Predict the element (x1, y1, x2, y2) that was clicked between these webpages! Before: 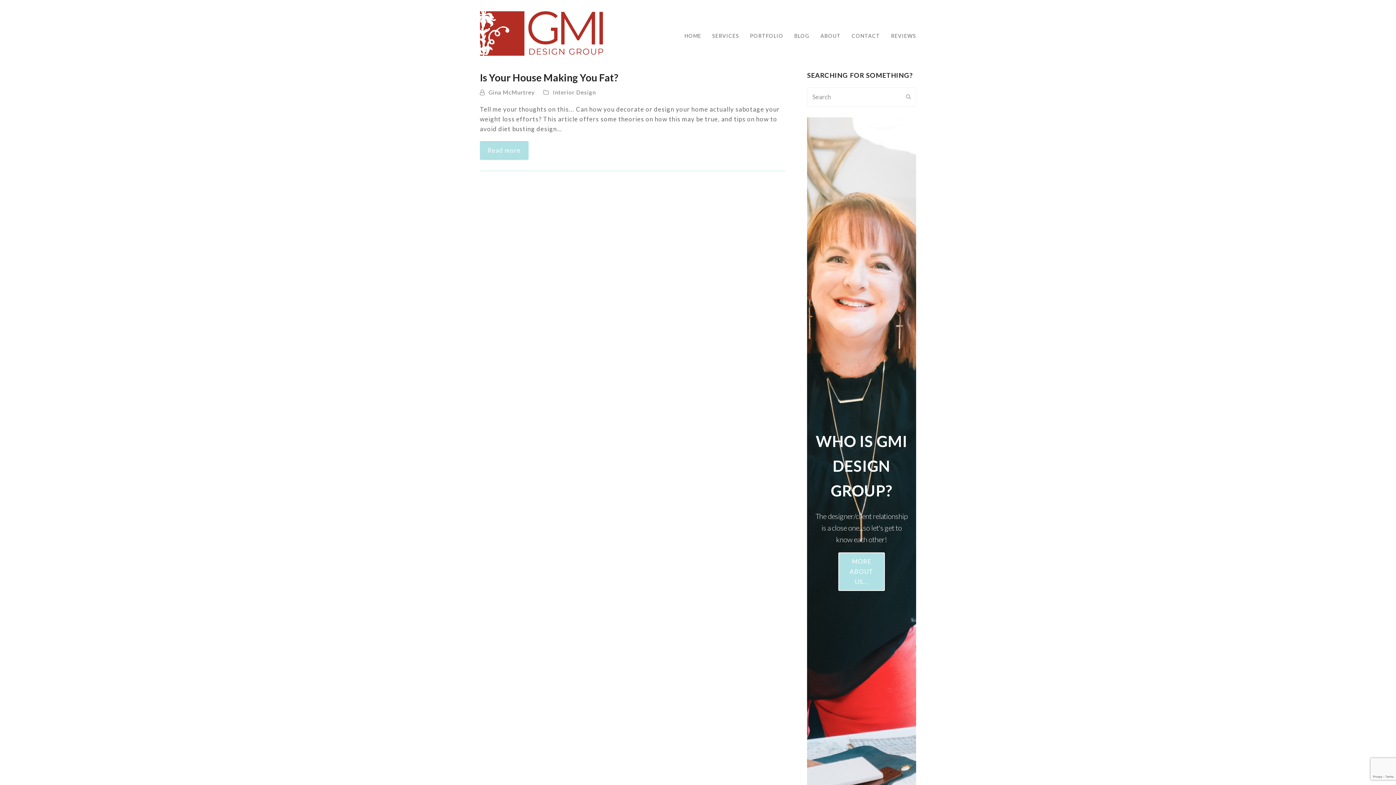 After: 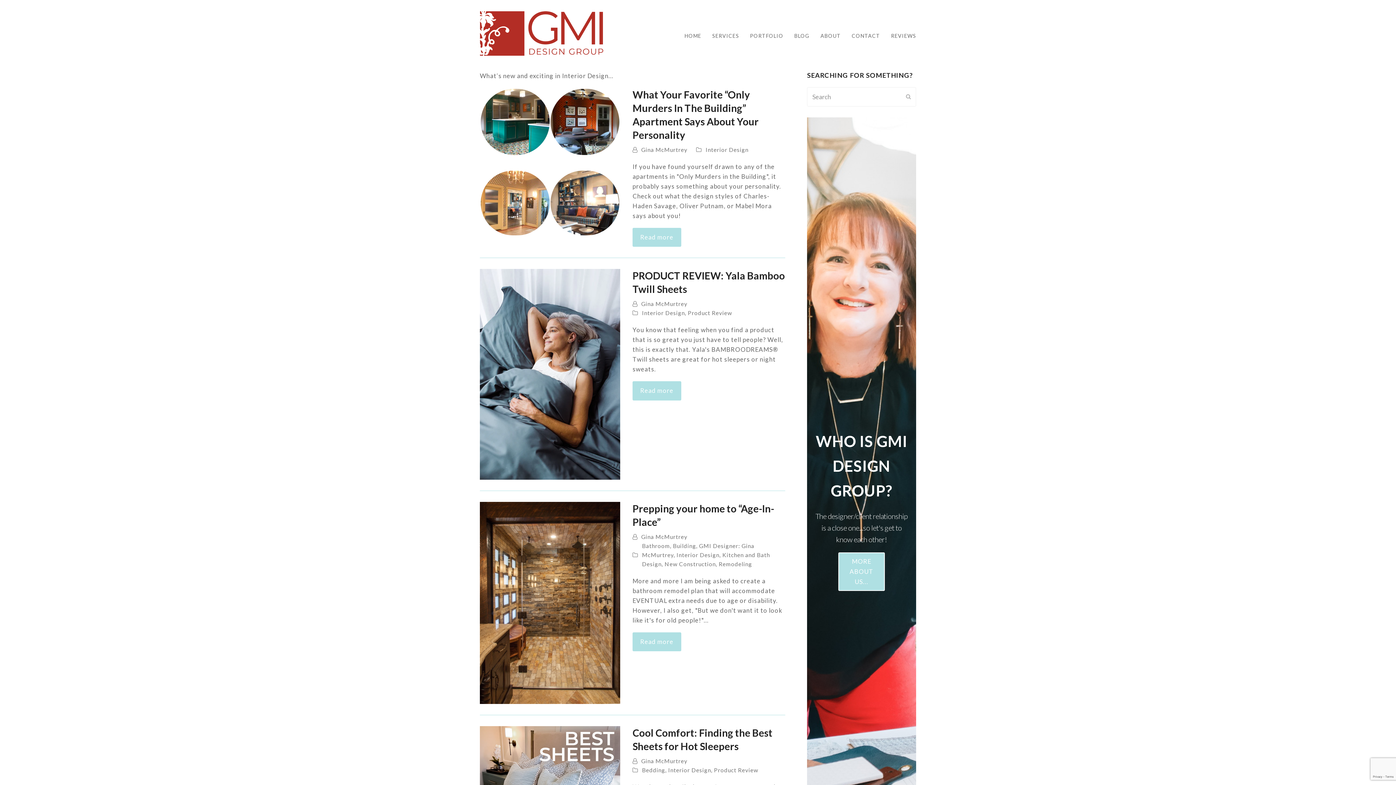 Action: bbox: (553, 89, 596, 95) label: Interior Design